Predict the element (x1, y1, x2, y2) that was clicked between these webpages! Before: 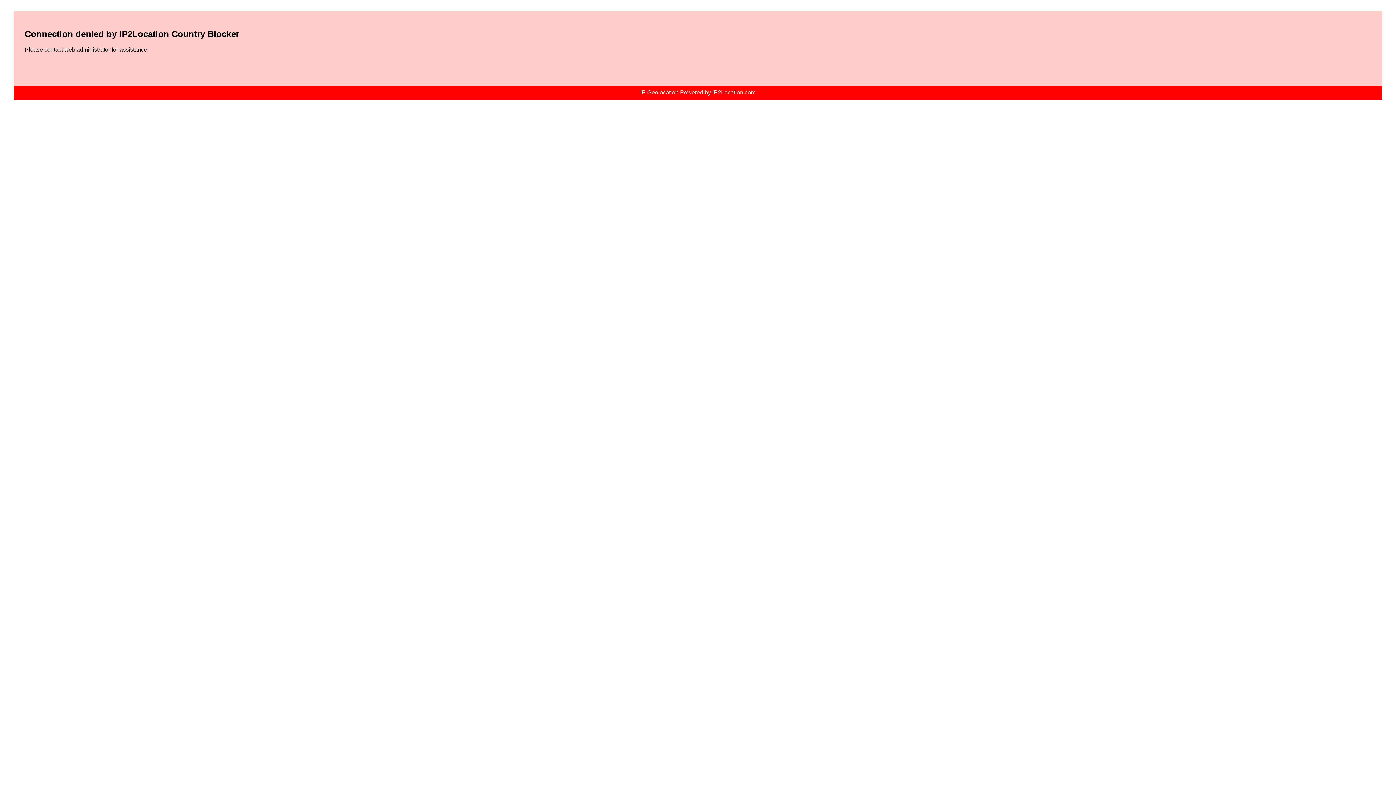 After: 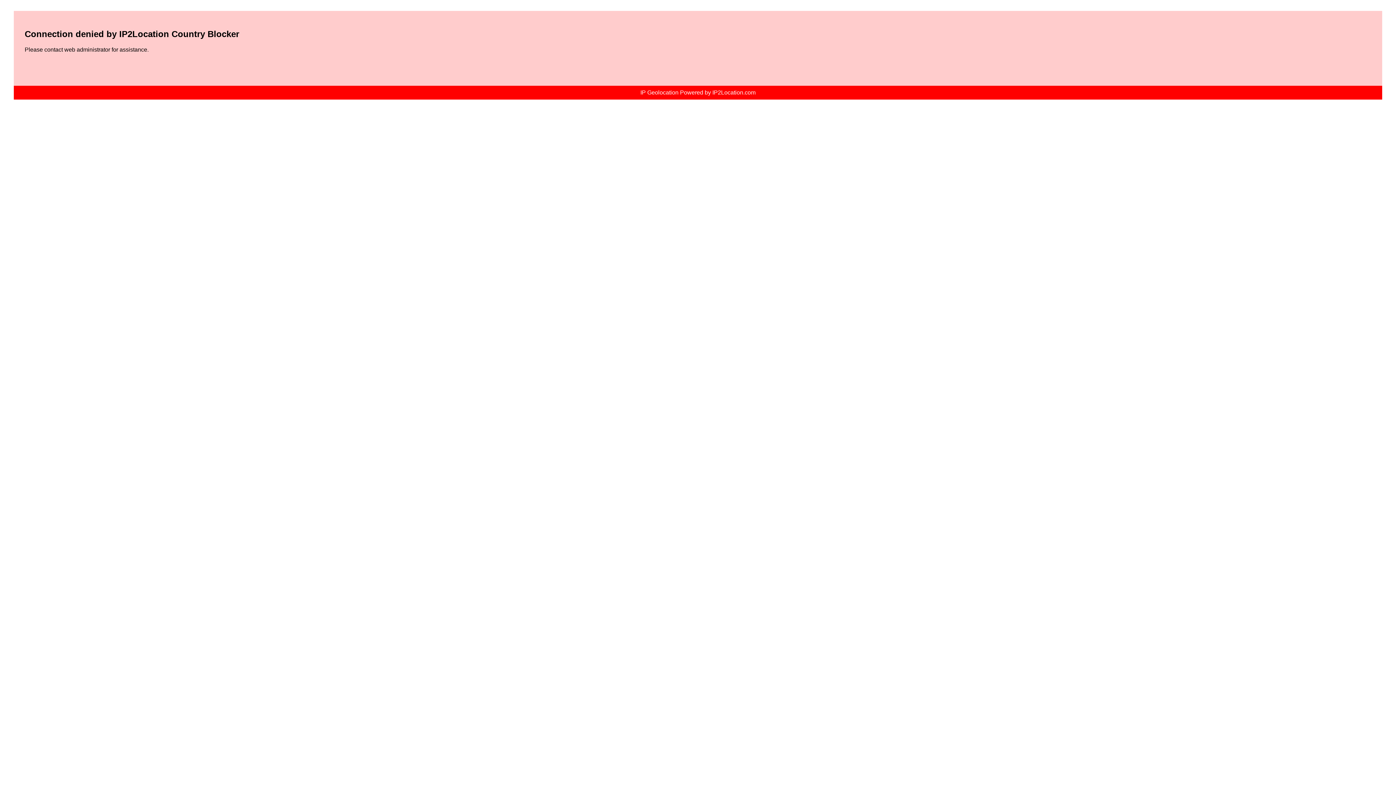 Action: label: IP Geolocation Powered by IP2Location.com bbox: (640, 89, 755, 95)